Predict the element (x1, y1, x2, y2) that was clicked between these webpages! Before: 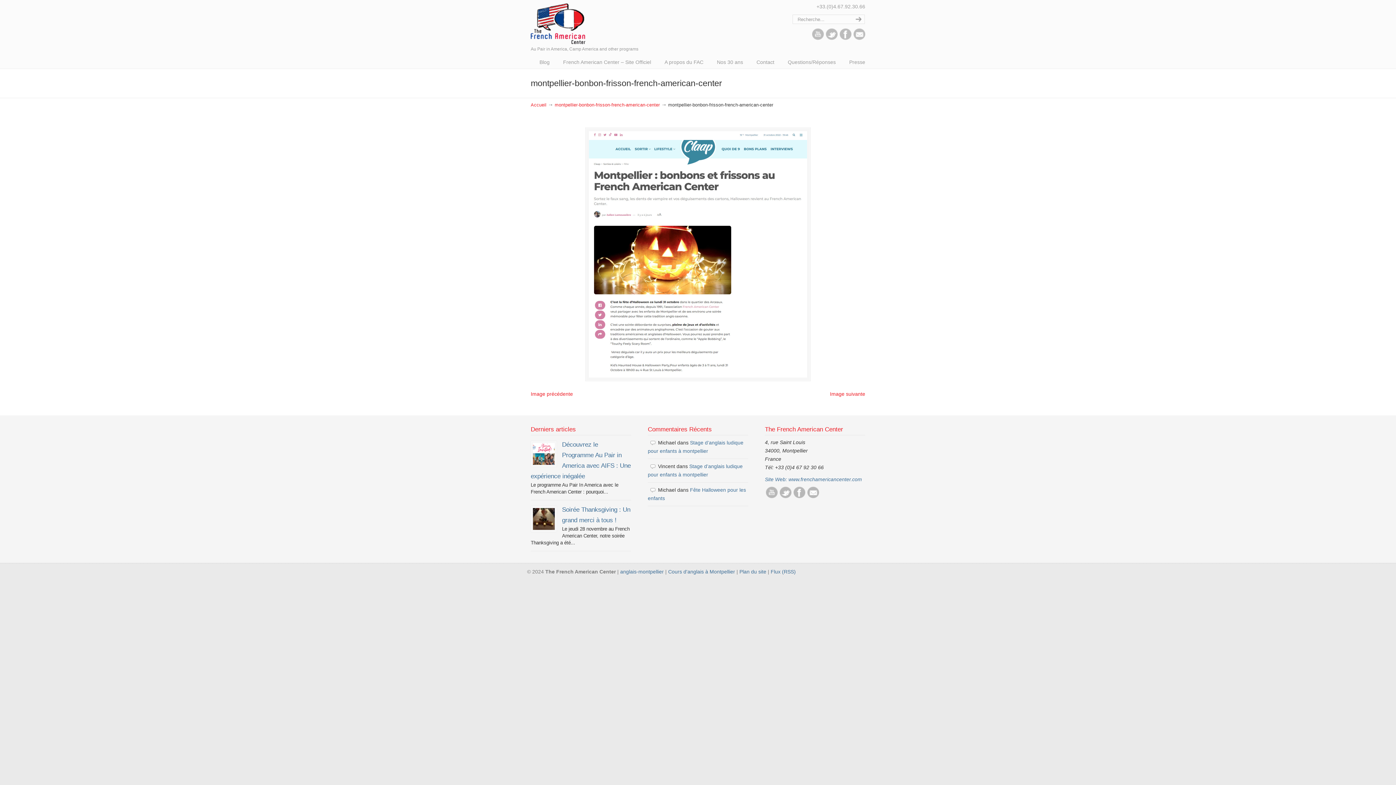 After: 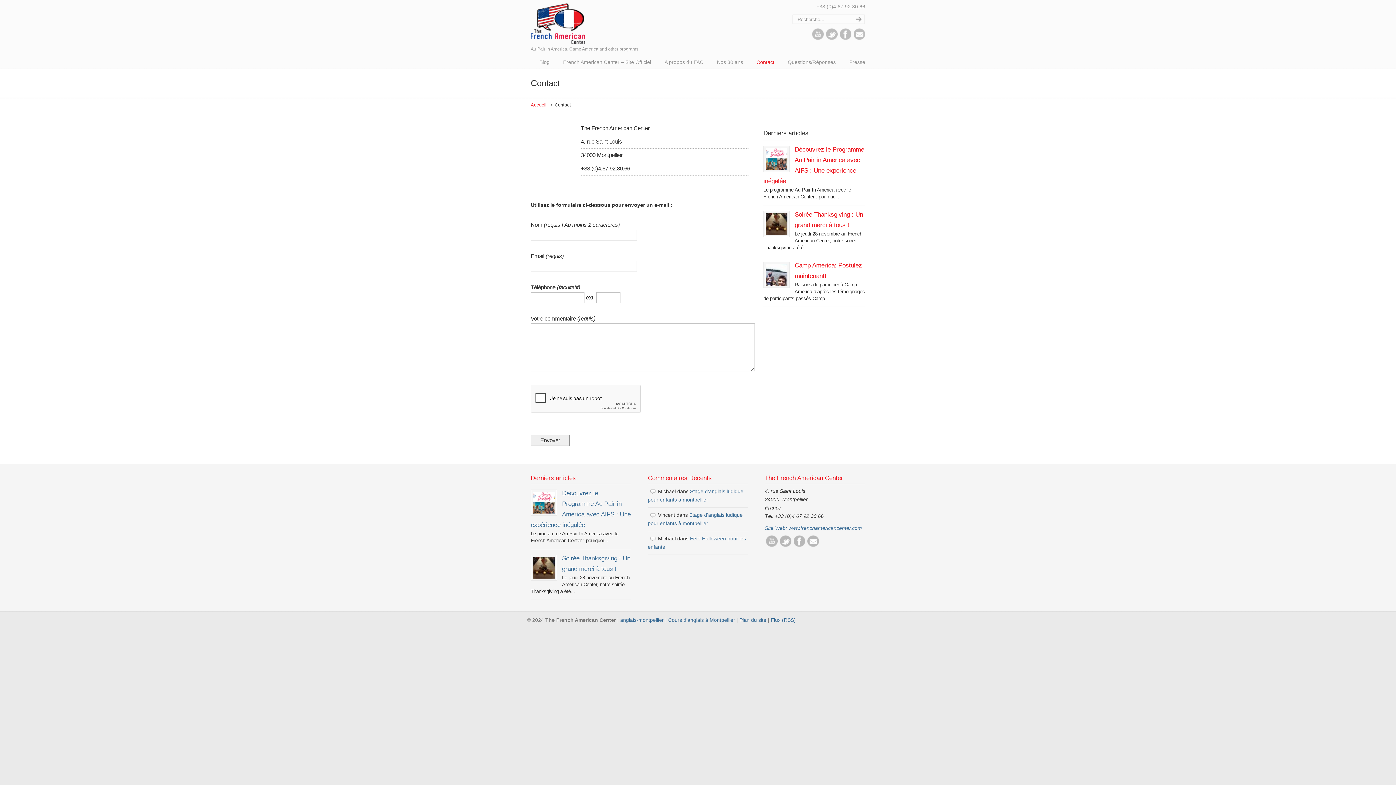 Action: bbox: (749, 54, 781, 69) label: Contact